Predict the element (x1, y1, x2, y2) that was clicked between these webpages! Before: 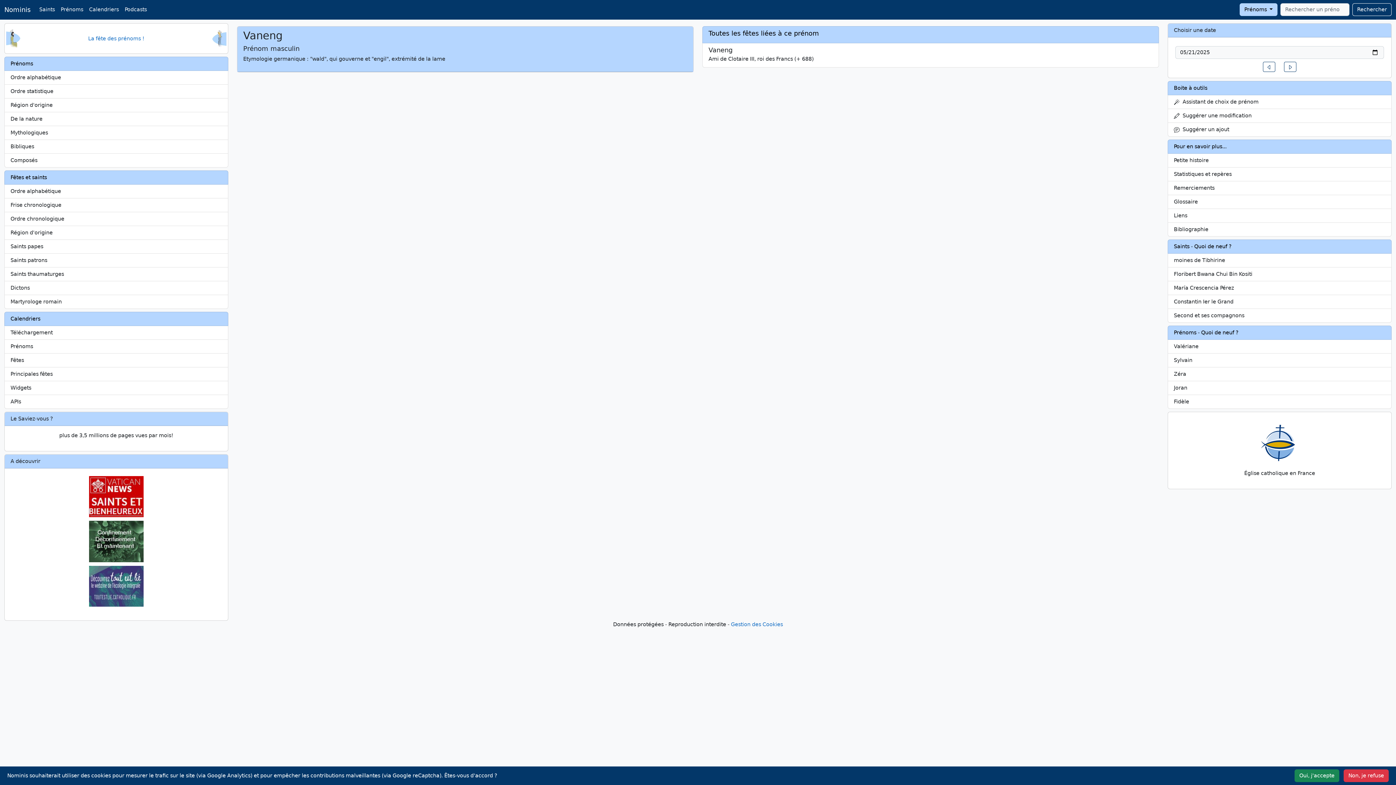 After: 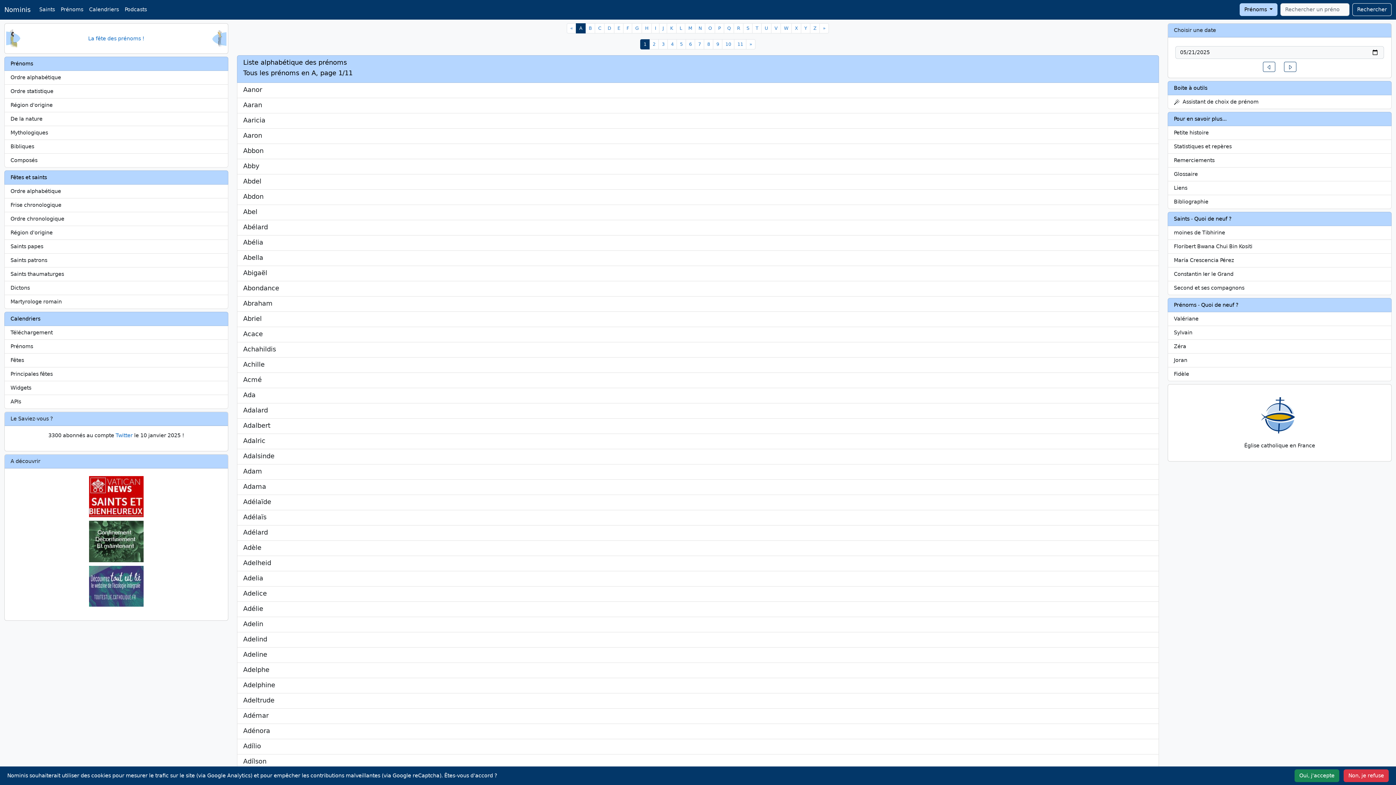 Action: label: Prénoms bbox: (57, 3, 86, 16)